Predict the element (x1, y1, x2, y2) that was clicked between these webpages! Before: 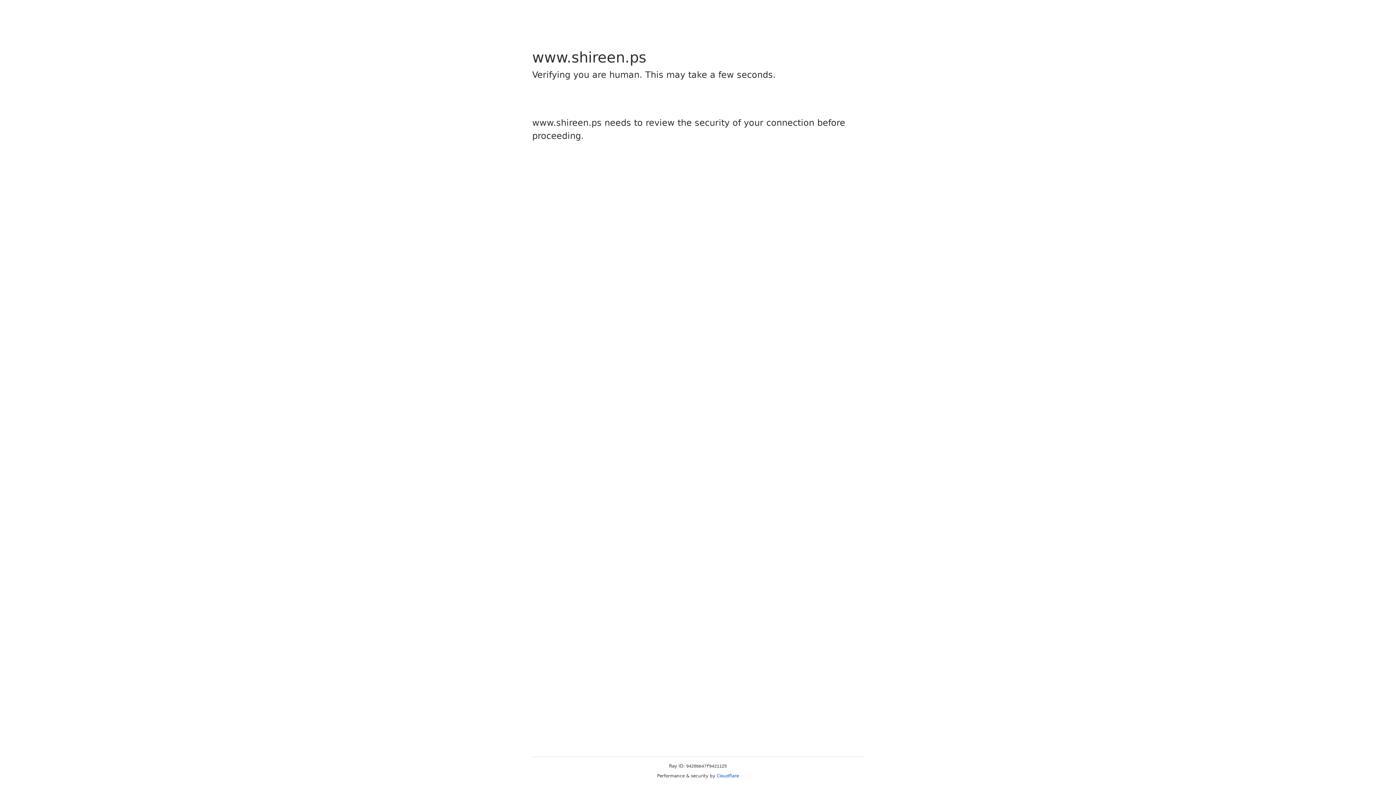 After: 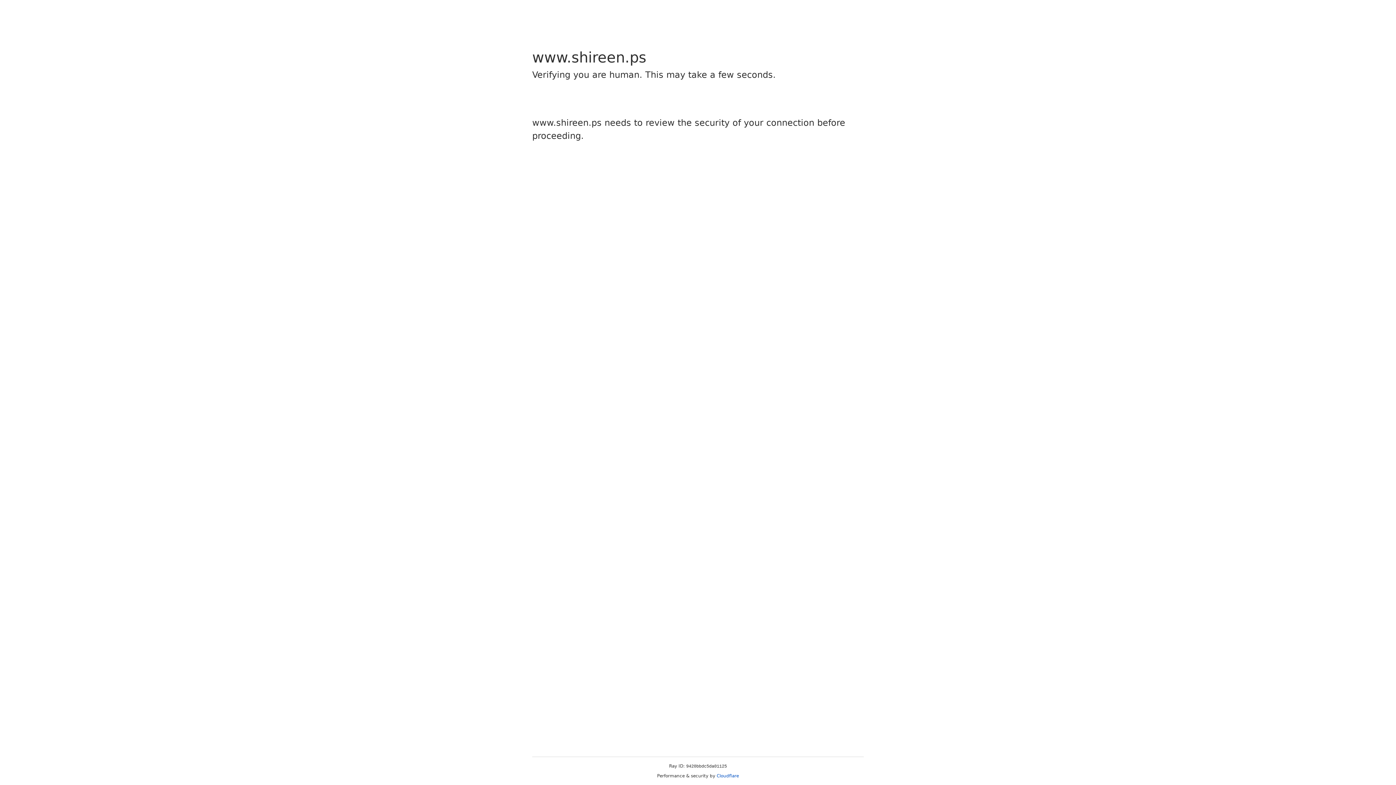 Action: bbox: (716, 773, 739, 778) label: Cloudflare